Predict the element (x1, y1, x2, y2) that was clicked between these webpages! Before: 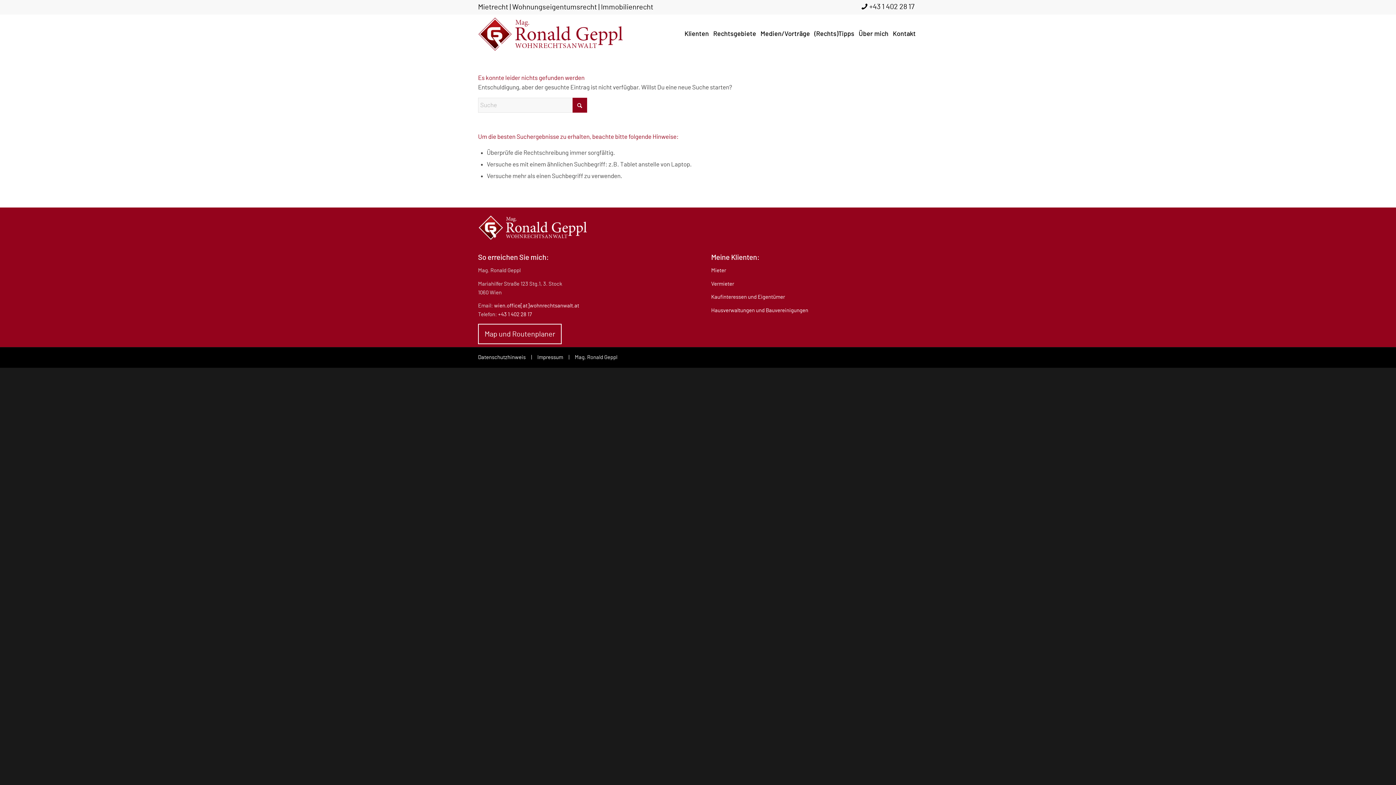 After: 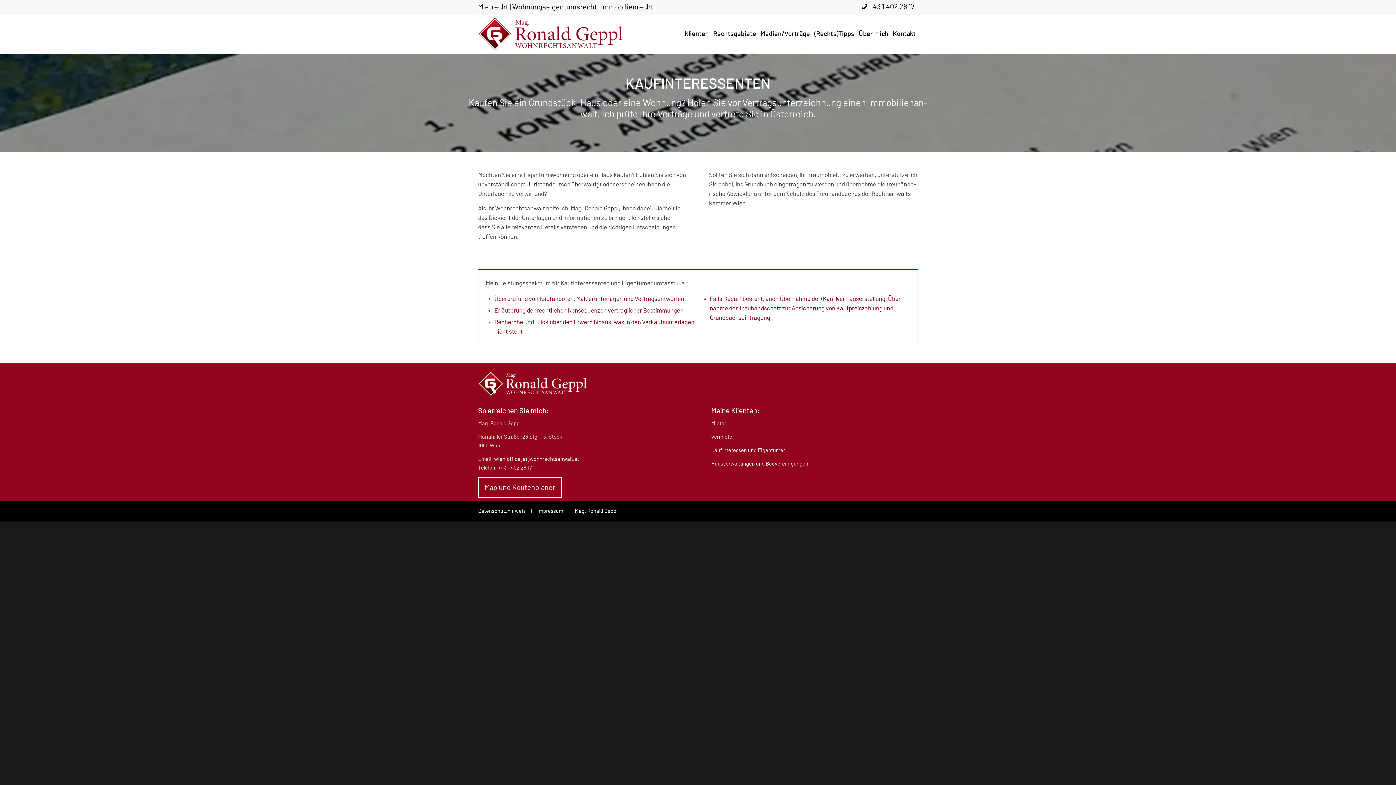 Action: bbox: (711, 294, 785, 300) label: Kaufinteressen und Eigentümer